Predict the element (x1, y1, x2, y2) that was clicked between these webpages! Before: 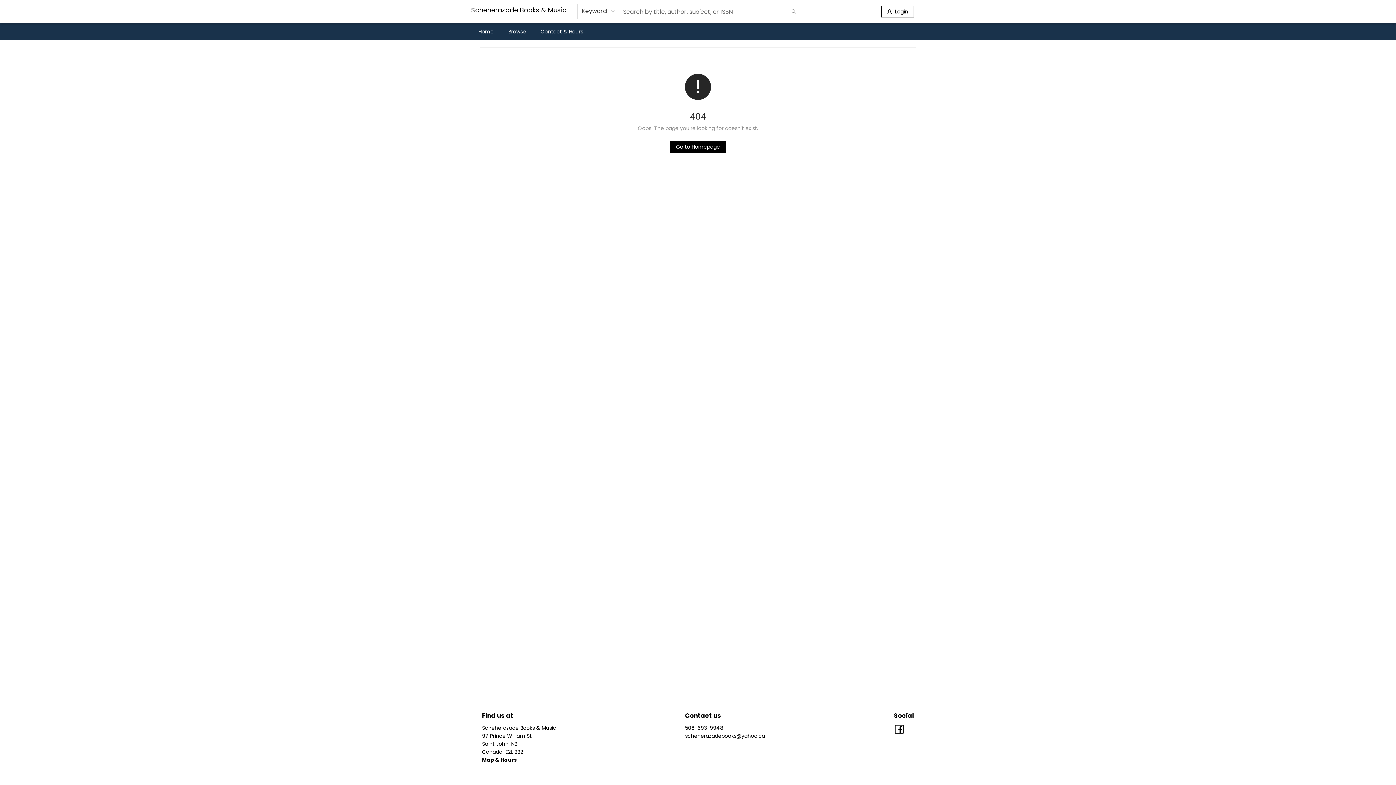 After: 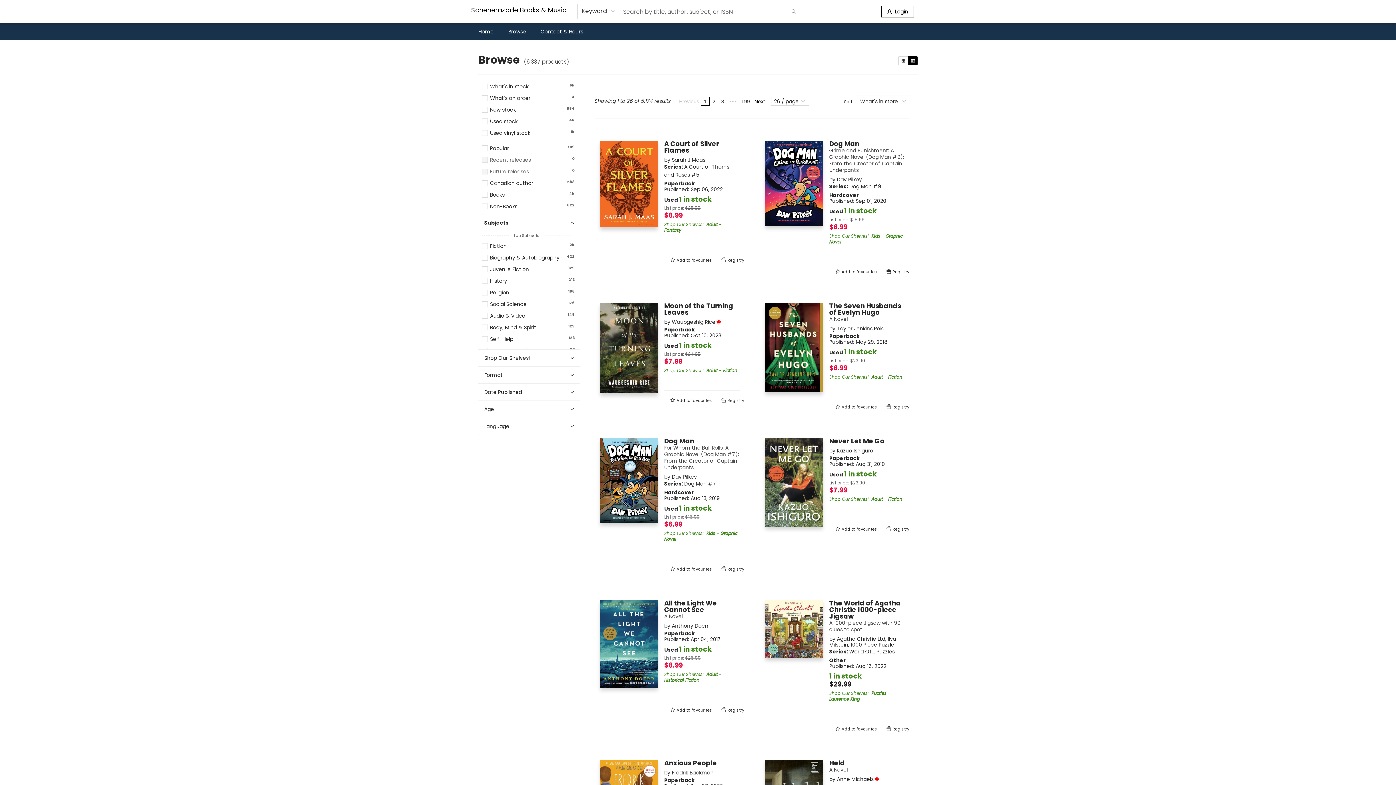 Action: label: Search bbox: (786, 4, 801, 18)